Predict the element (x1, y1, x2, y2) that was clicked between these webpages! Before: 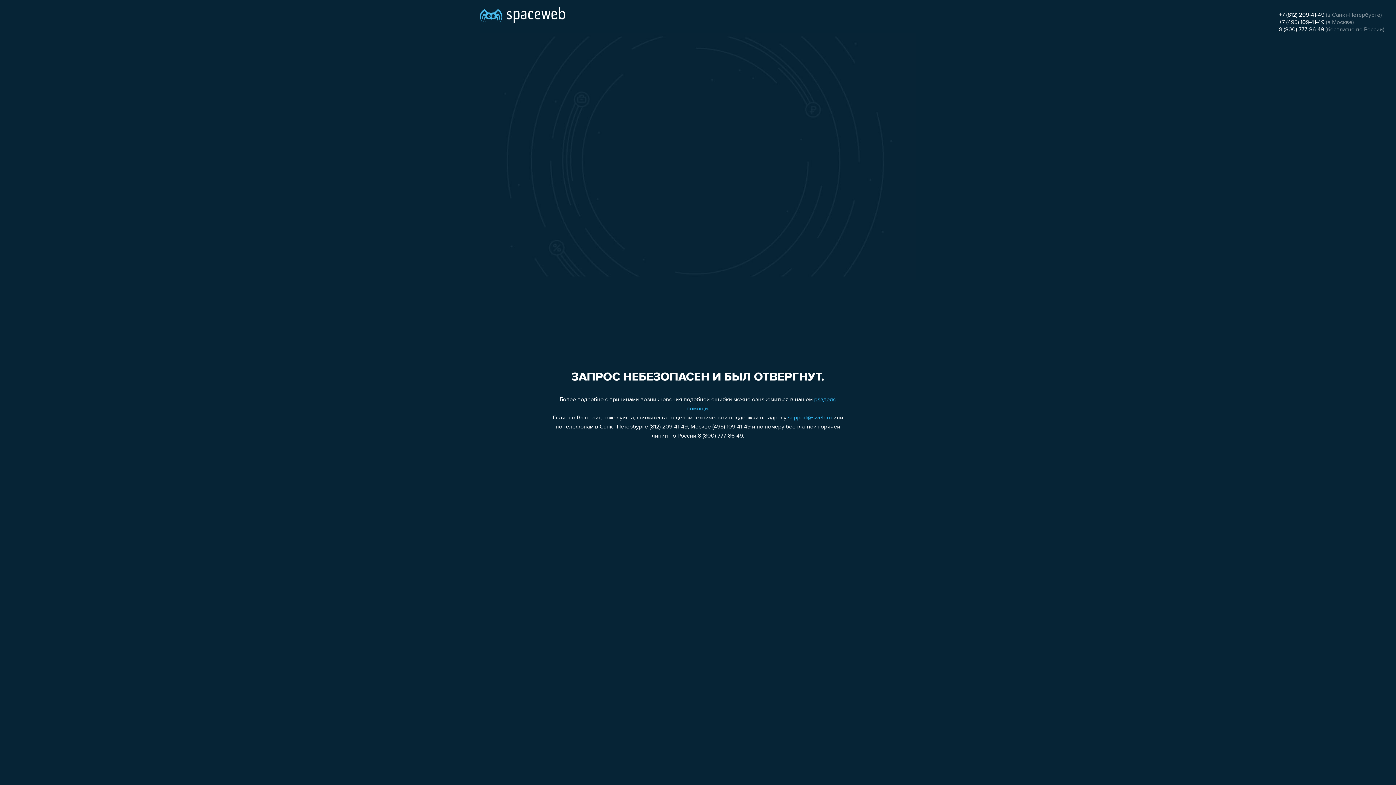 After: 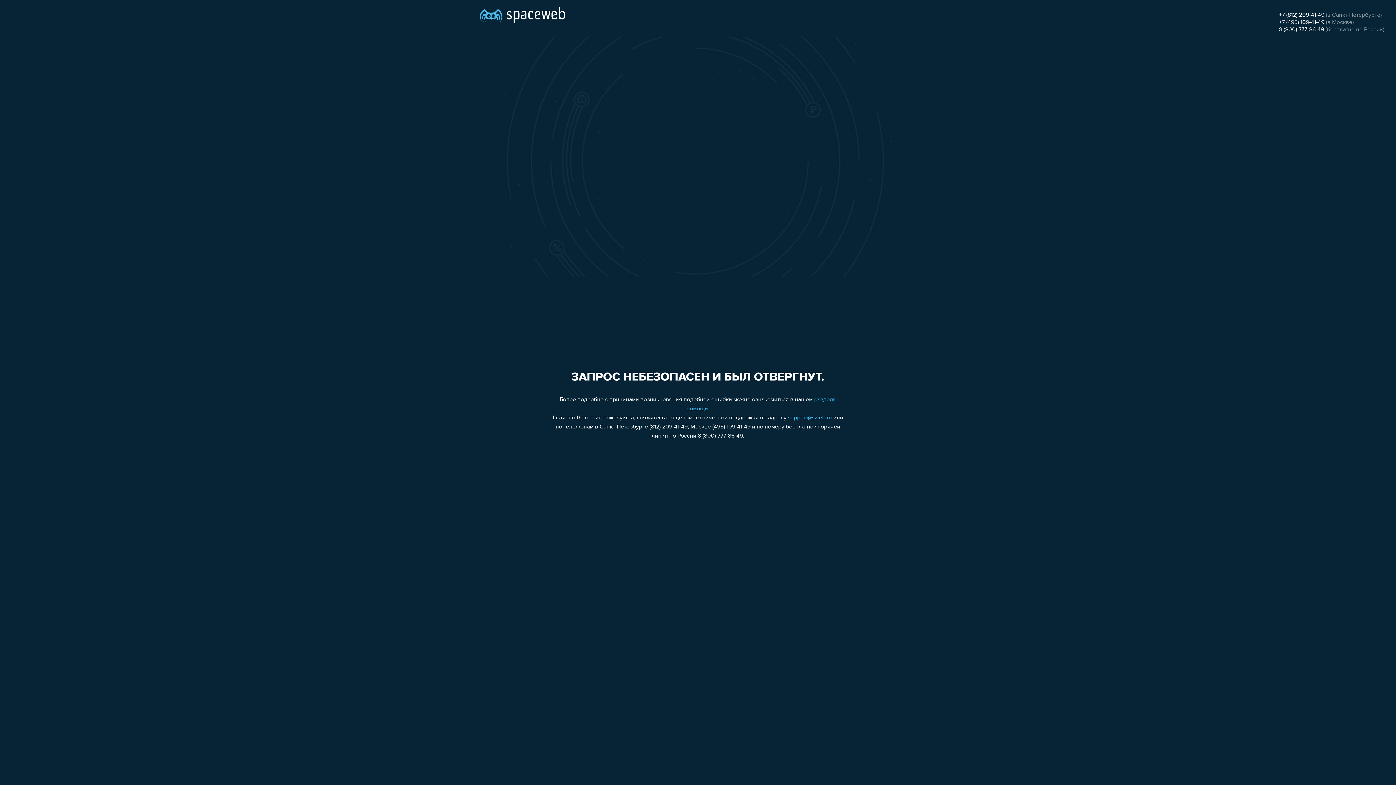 Action: label: +7 (495) 109-41-49 bbox: (1279, 19, 1324, 25)